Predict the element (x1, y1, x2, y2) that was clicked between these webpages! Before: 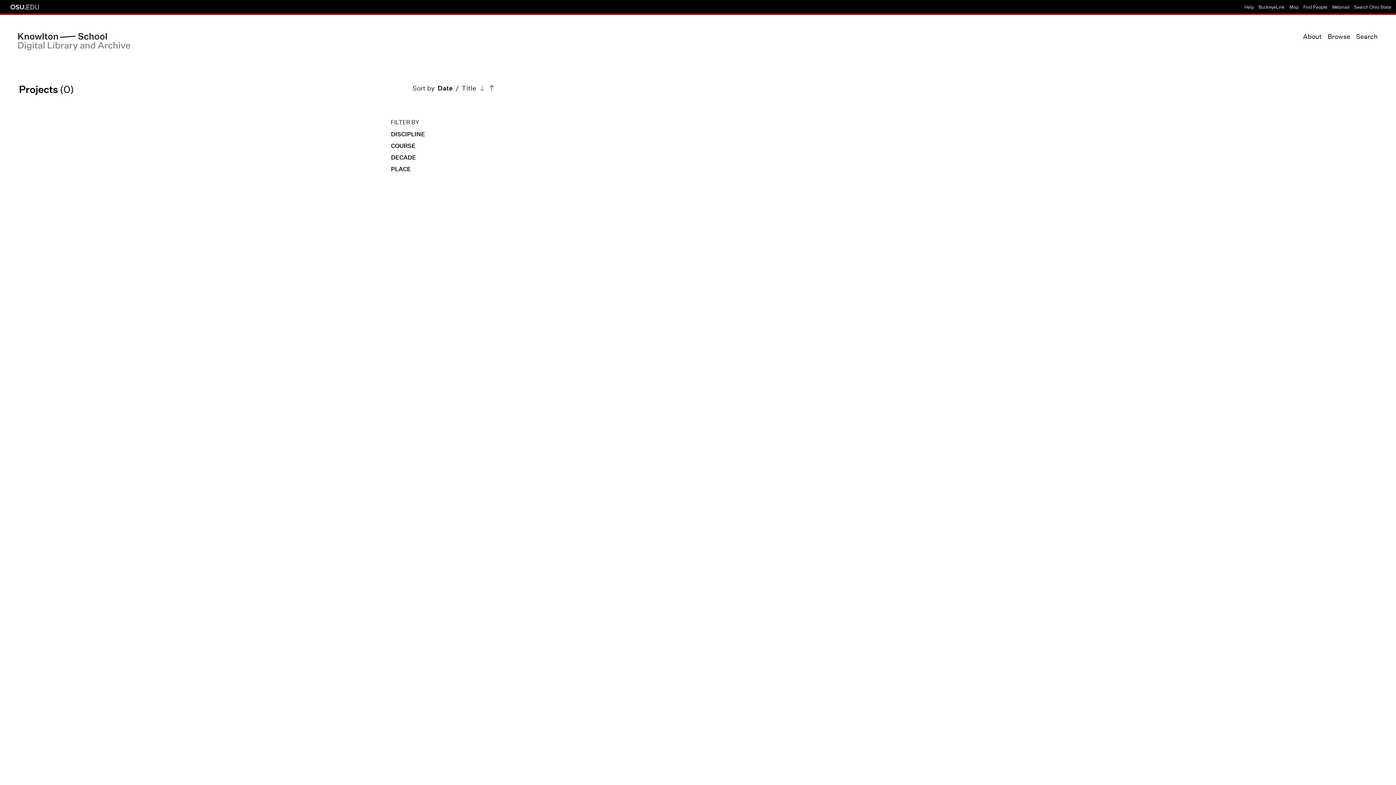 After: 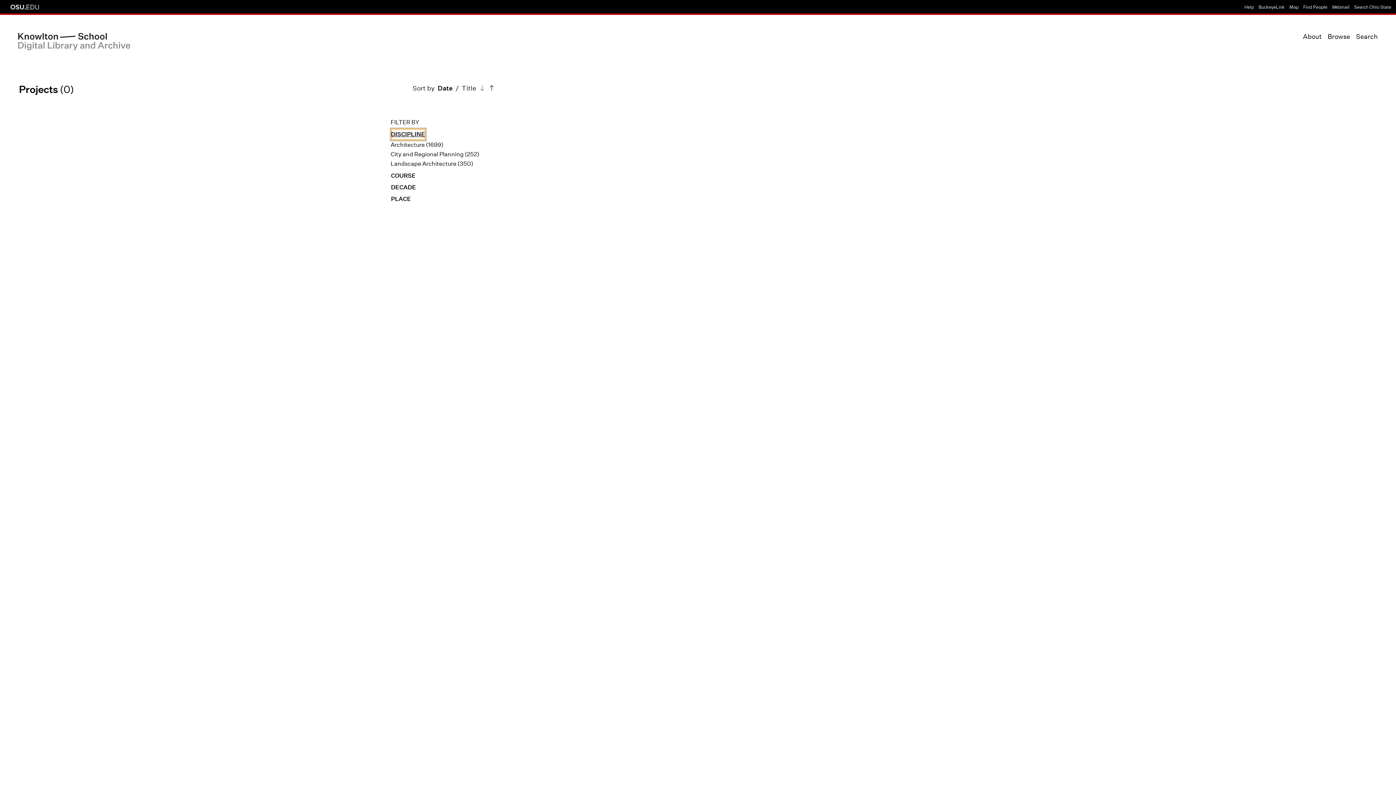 Action: label: DISCIPLINE bbox: (390, 128, 425, 140)